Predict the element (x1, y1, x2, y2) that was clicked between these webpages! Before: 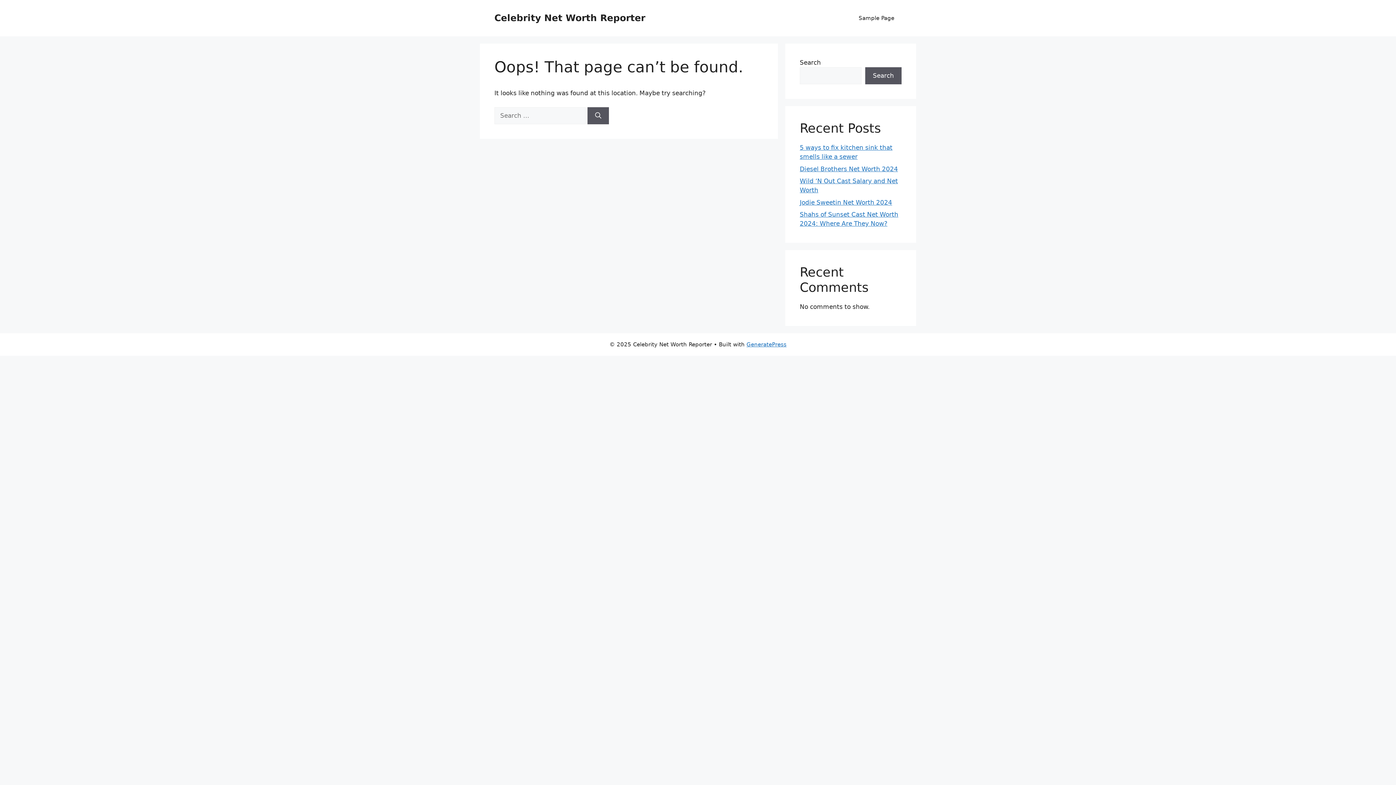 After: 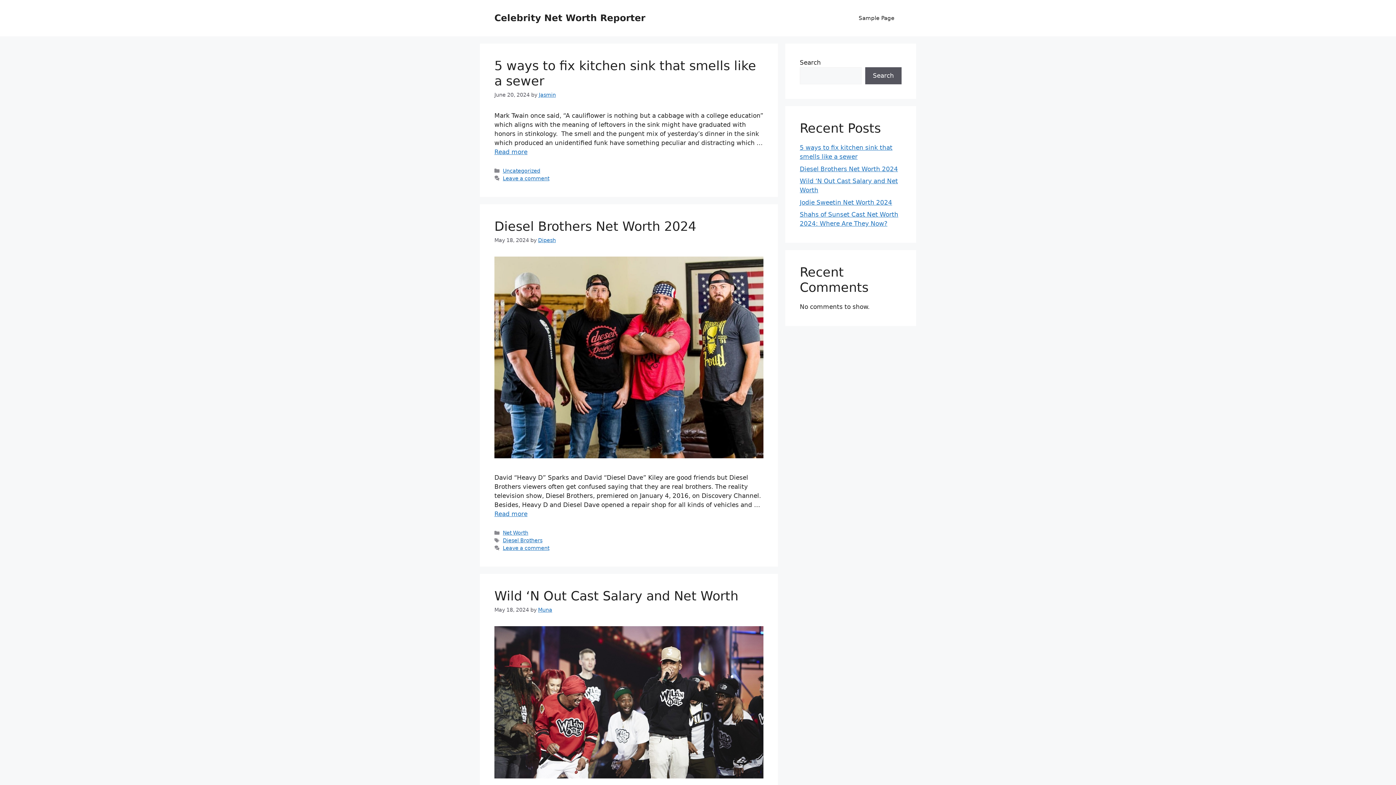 Action: label: Celebrity Net Worth Reporter bbox: (494, 12, 645, 23)